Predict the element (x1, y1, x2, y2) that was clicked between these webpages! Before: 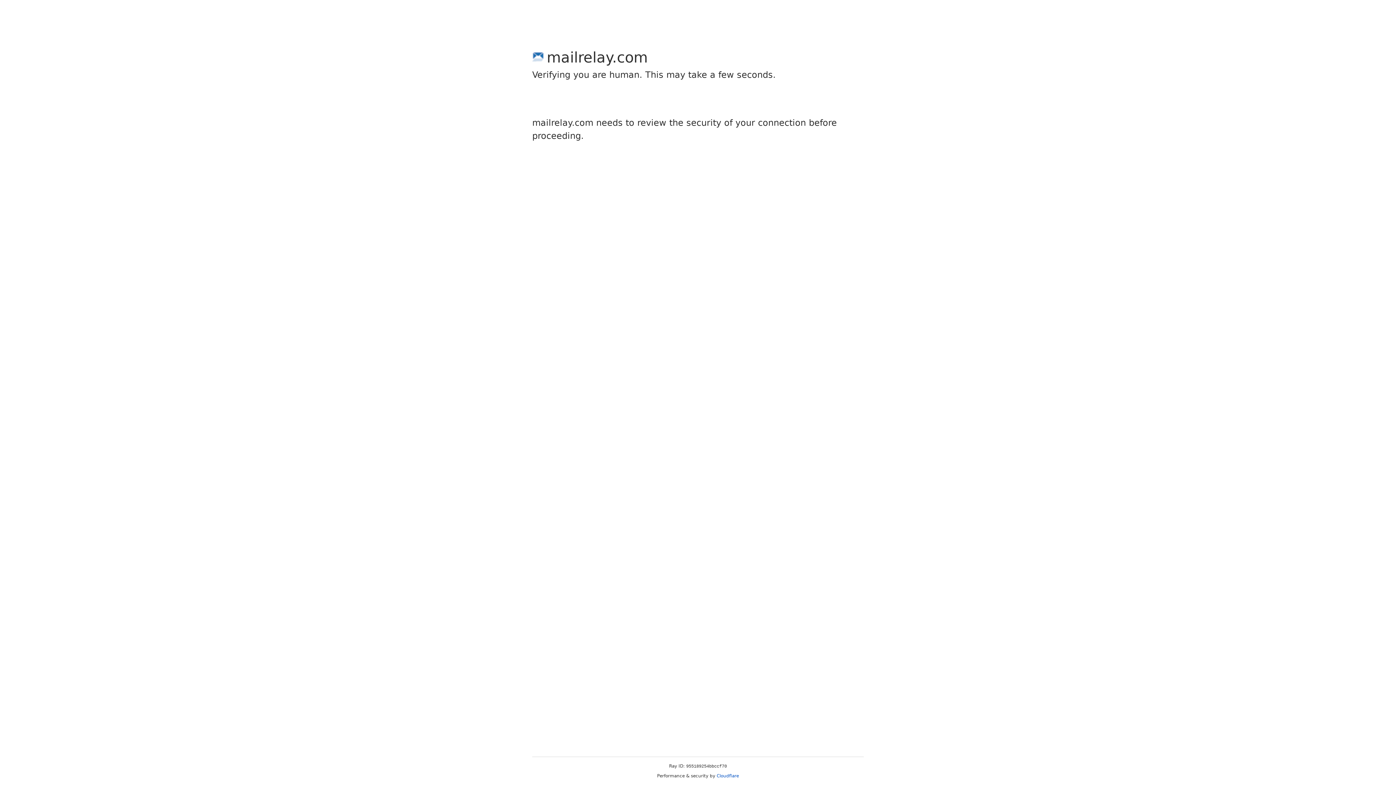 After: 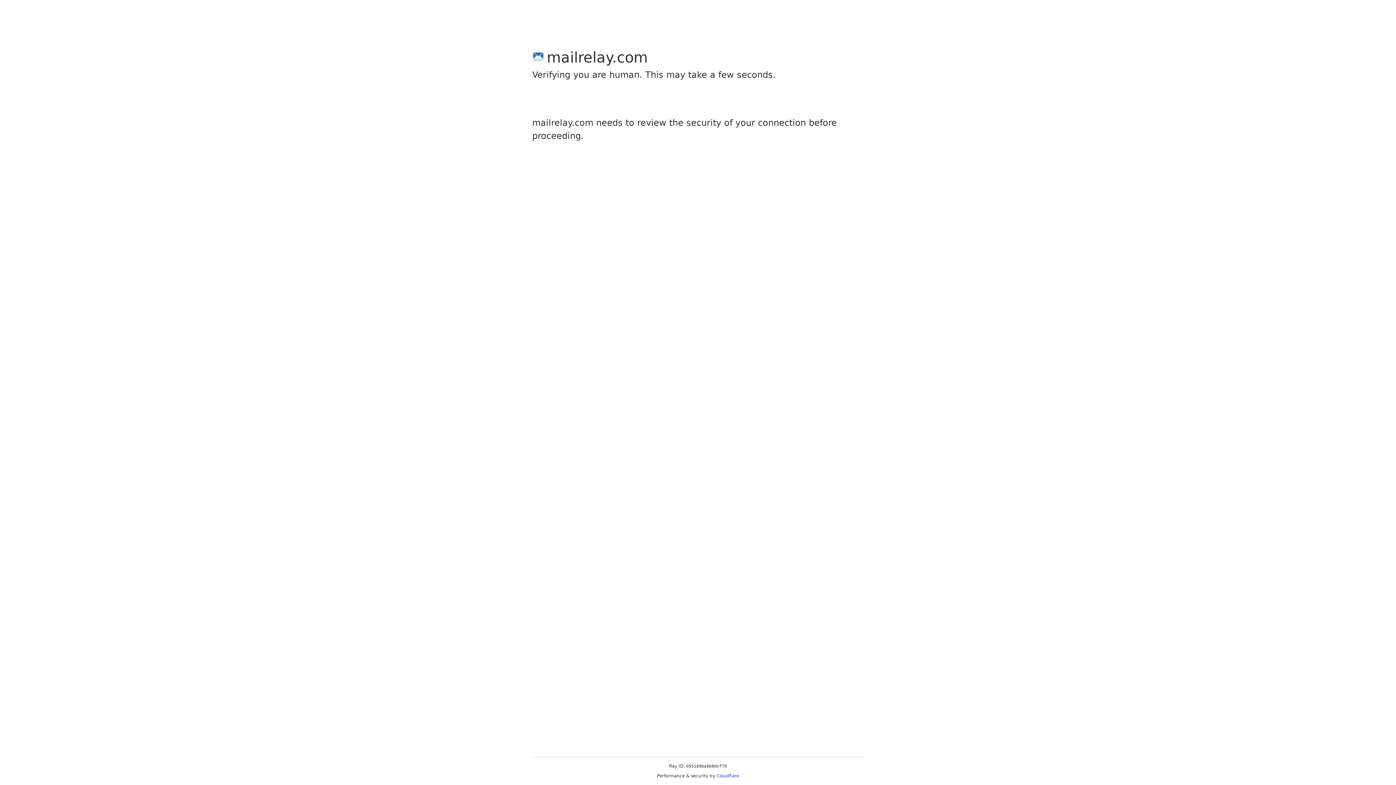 Action: label: Cloudflare bbox: (716, 773, 739, 778)